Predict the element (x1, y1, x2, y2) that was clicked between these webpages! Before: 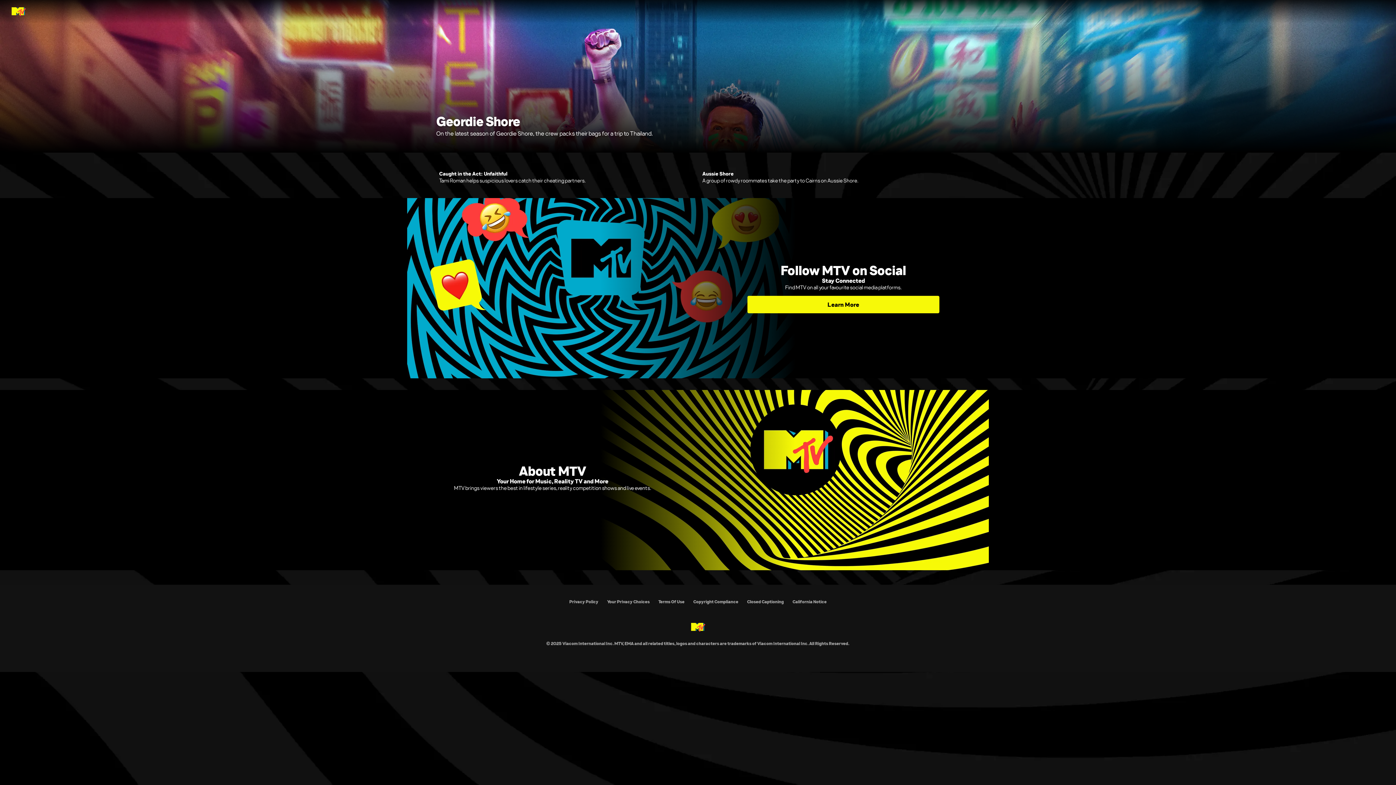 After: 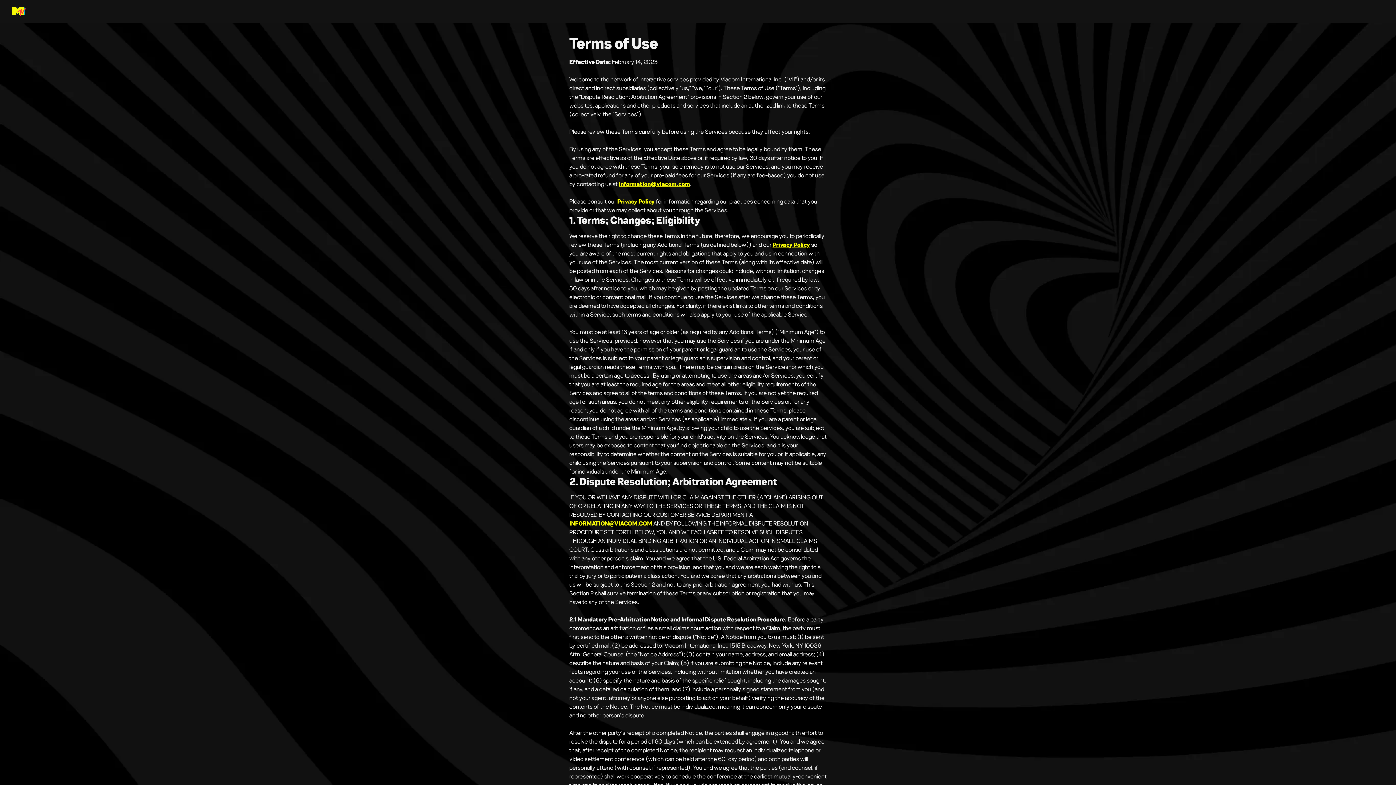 Action: bbox: (658, 599, 684, 604) label: Terms Of Use